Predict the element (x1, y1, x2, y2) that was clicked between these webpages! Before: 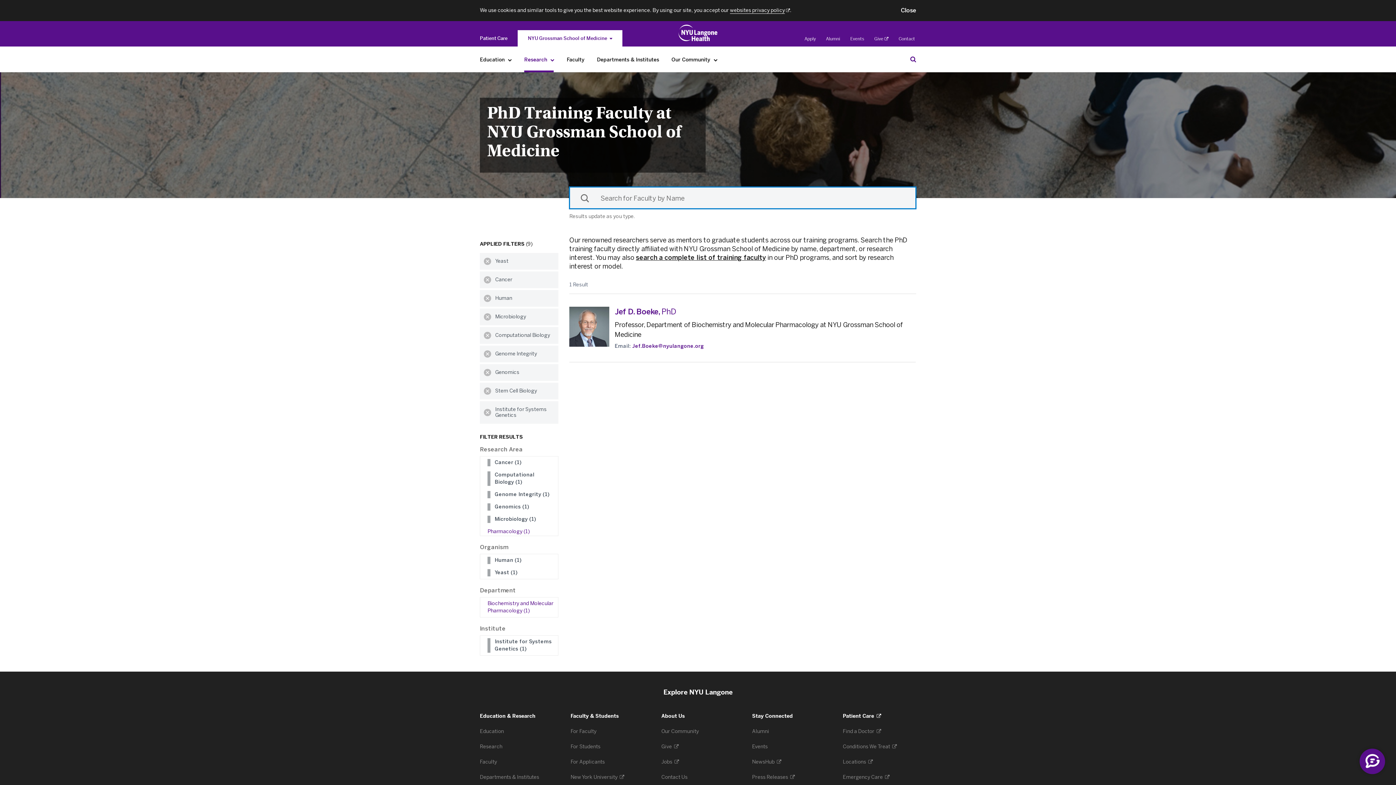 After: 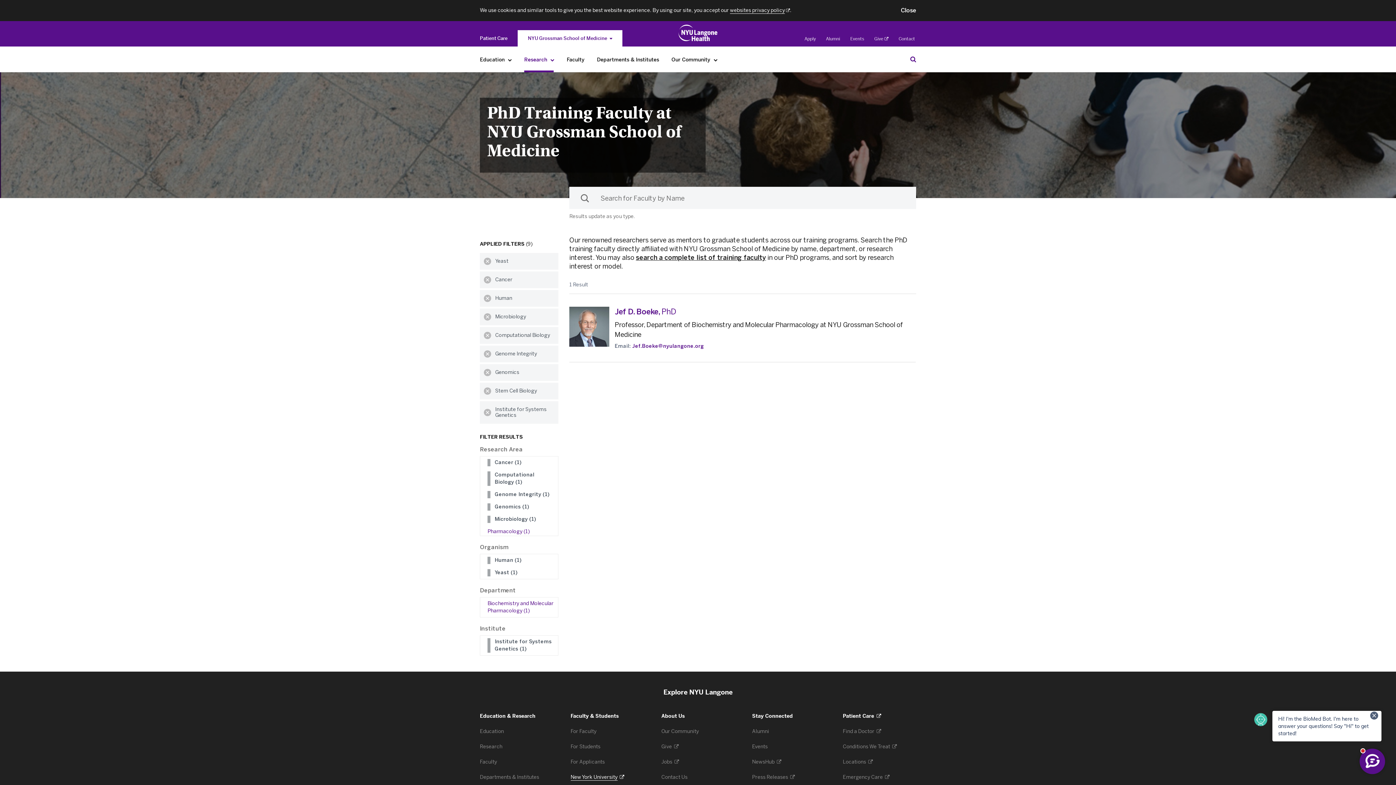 Action: bbox: (570, 774, 624, 780) label: New York University 
. Opens in a new tab